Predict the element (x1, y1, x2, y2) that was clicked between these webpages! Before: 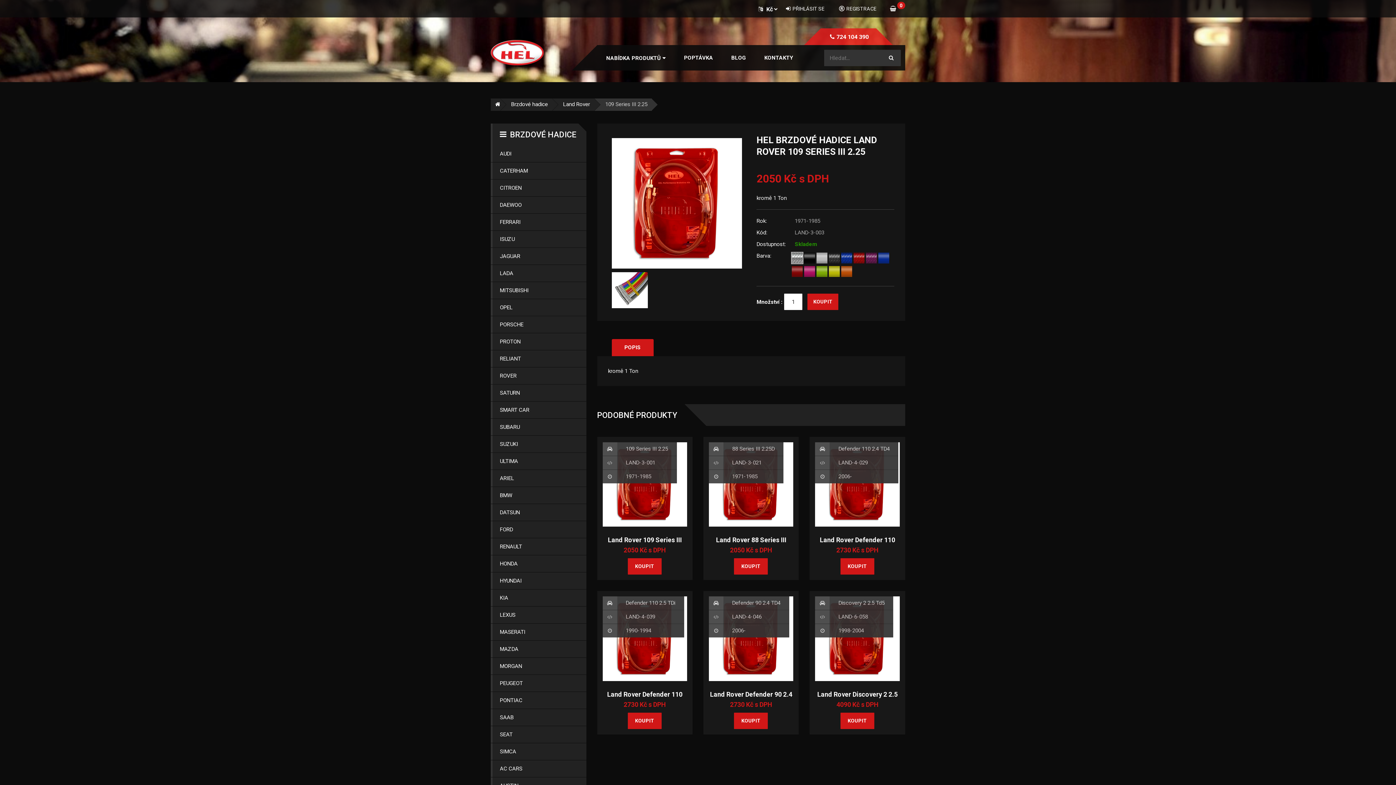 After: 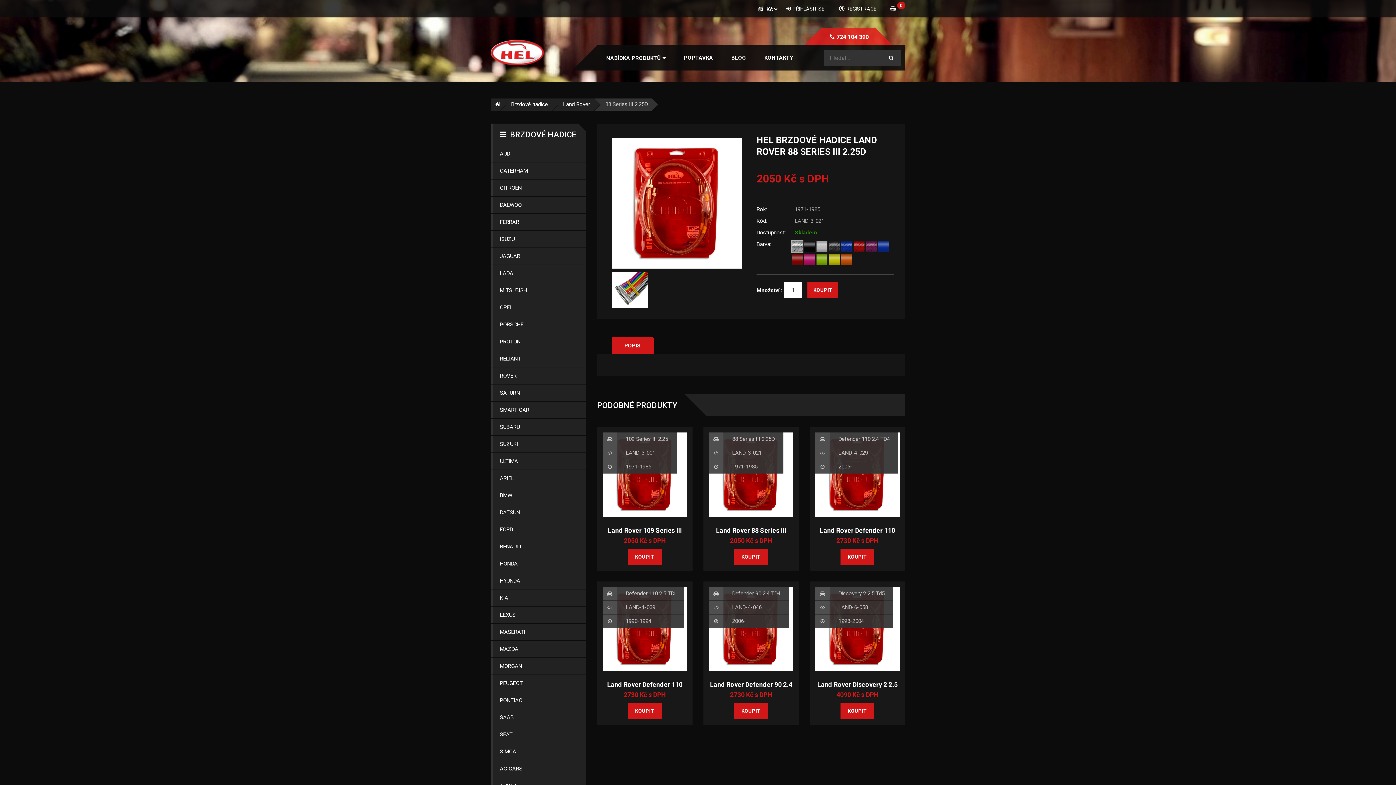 Action: bbox: (709, 481, 793, 487)